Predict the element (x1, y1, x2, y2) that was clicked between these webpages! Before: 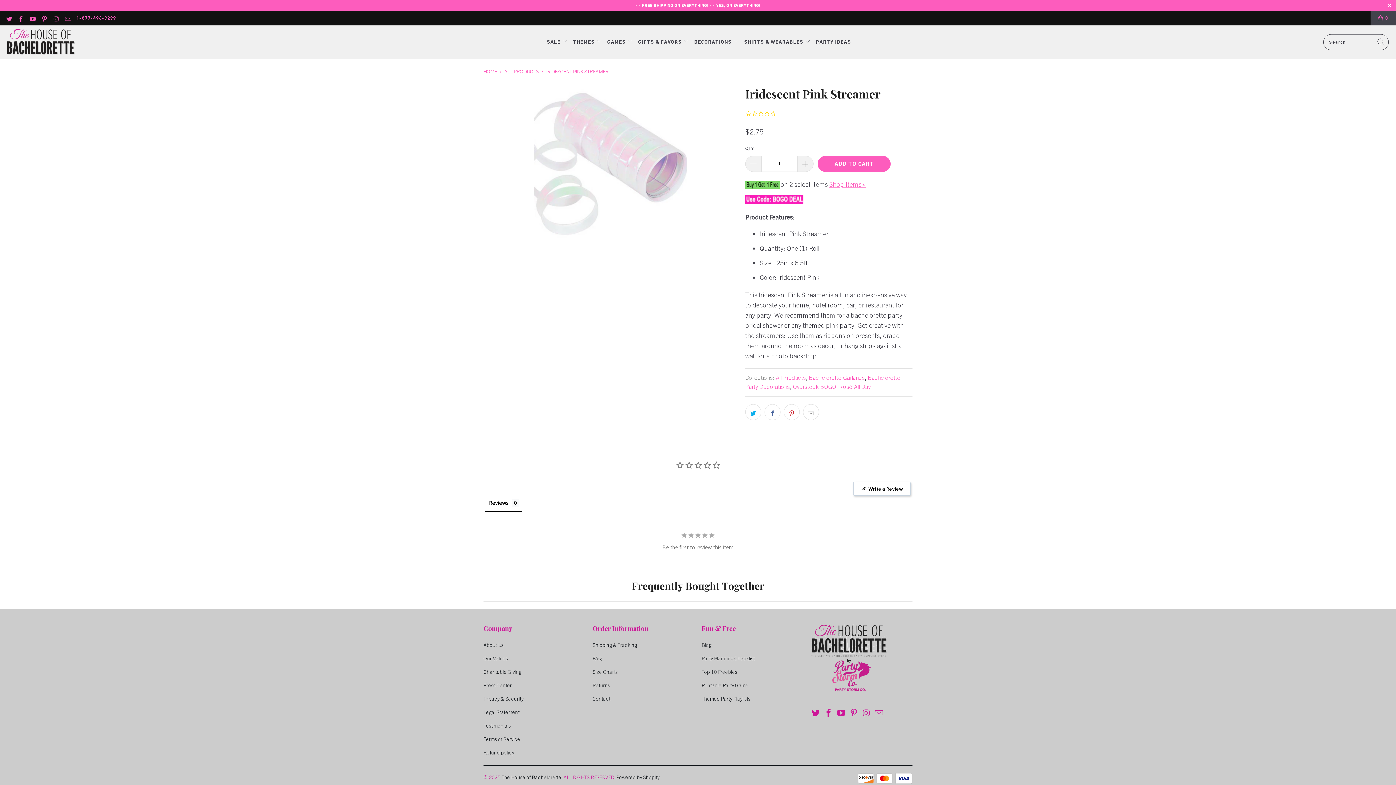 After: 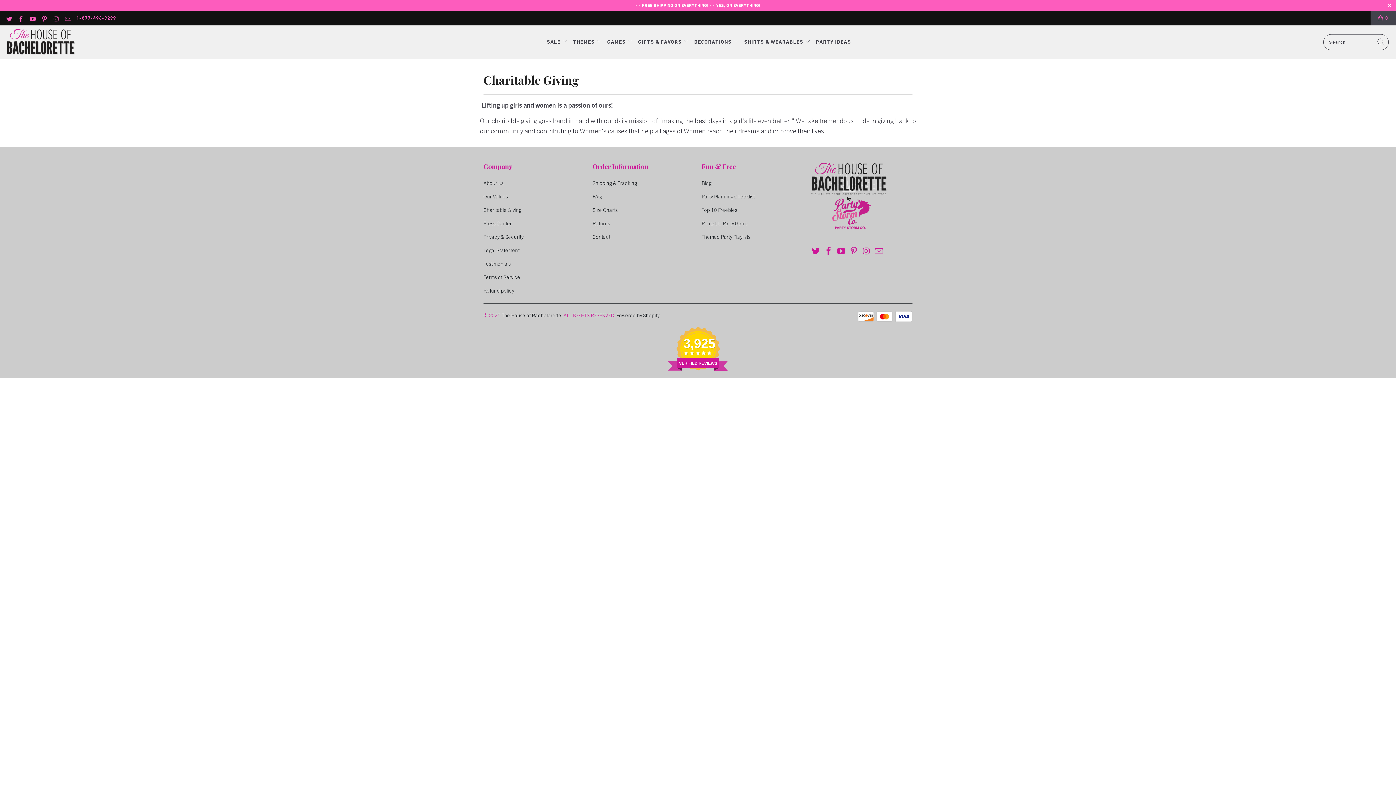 Action: label: Charitable Giving bbox: (483, 668, 521, 675)